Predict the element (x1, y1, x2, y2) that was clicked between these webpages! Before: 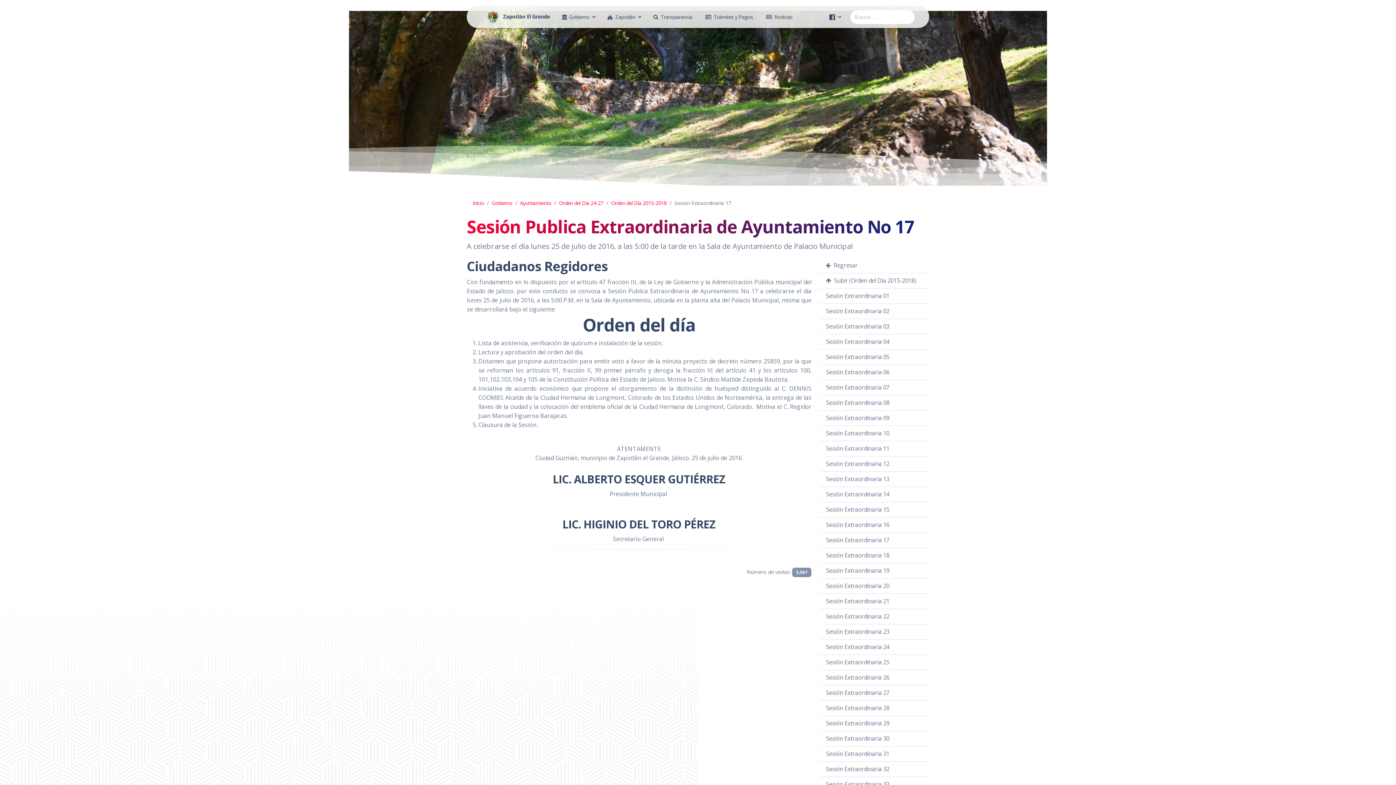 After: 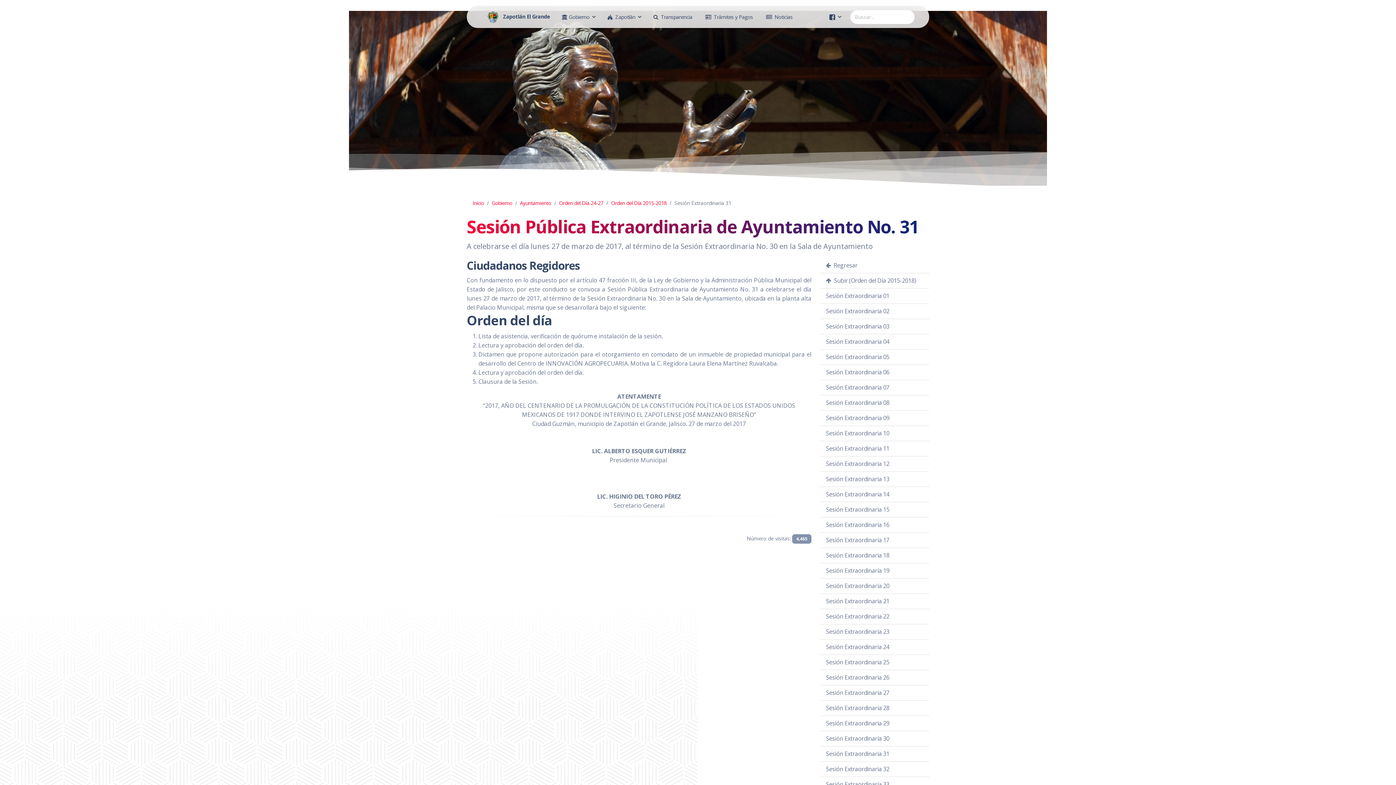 Action: label: Sesión Extraordinaria 31 bbox: (820, 746, 929, 762)